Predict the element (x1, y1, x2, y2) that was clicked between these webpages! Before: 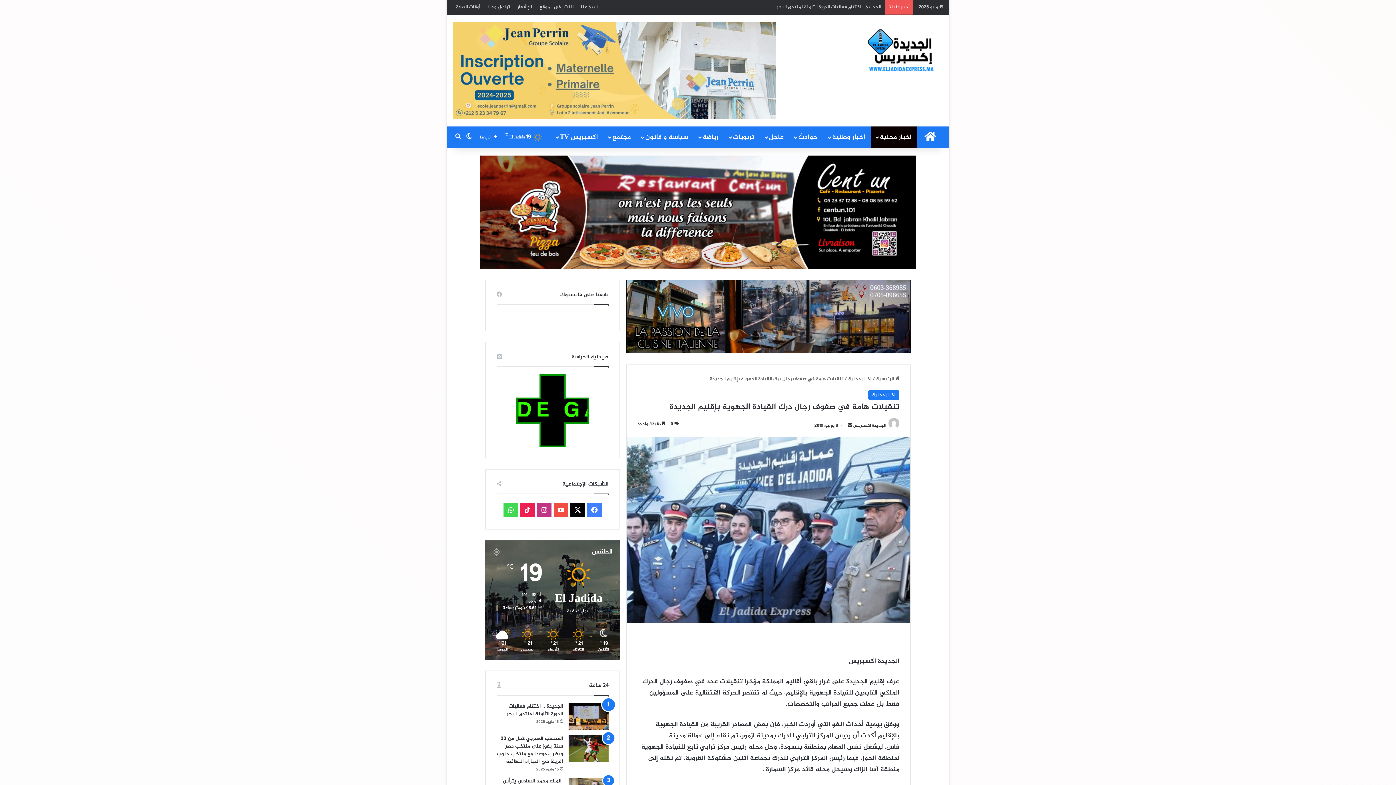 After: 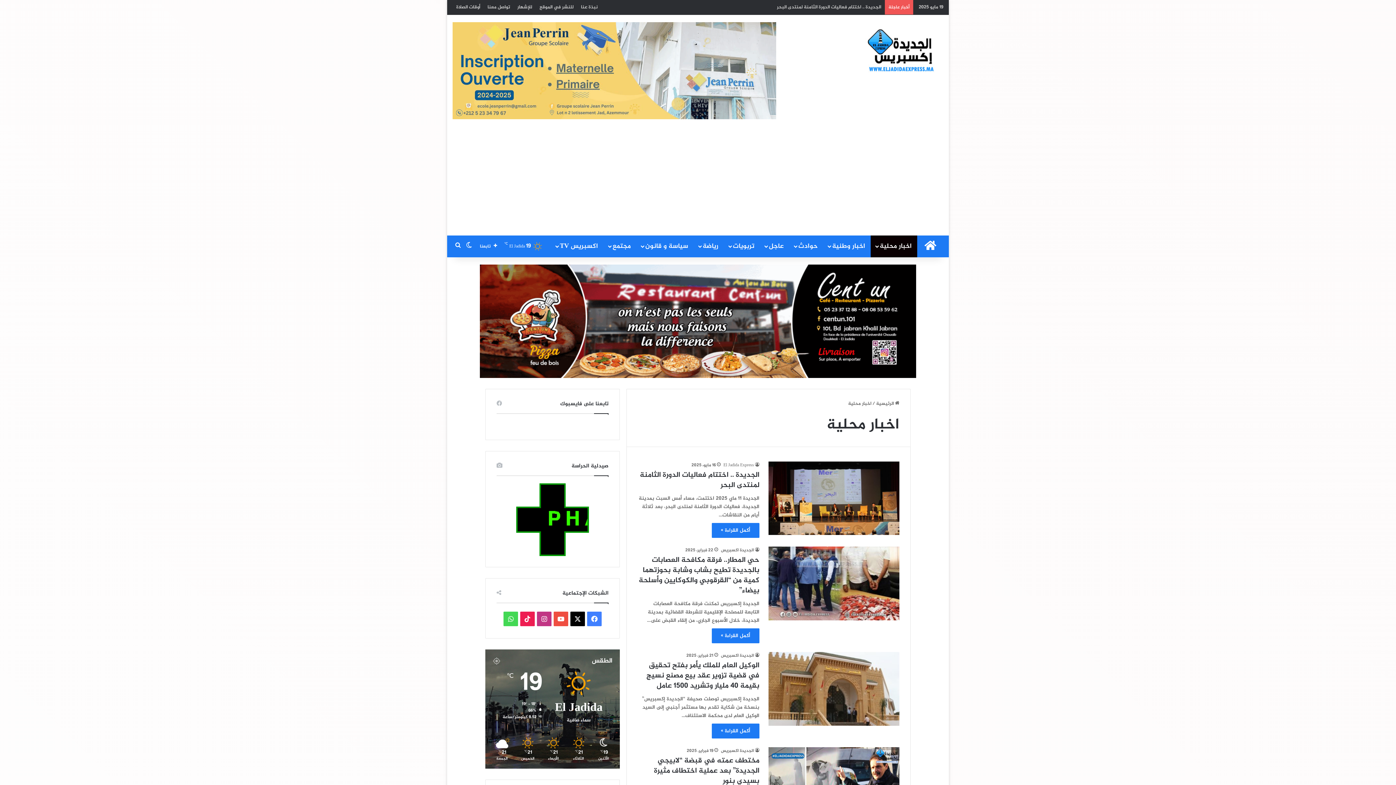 Action: bbox: (870, 126, 917, 148) label: اخبار محلية